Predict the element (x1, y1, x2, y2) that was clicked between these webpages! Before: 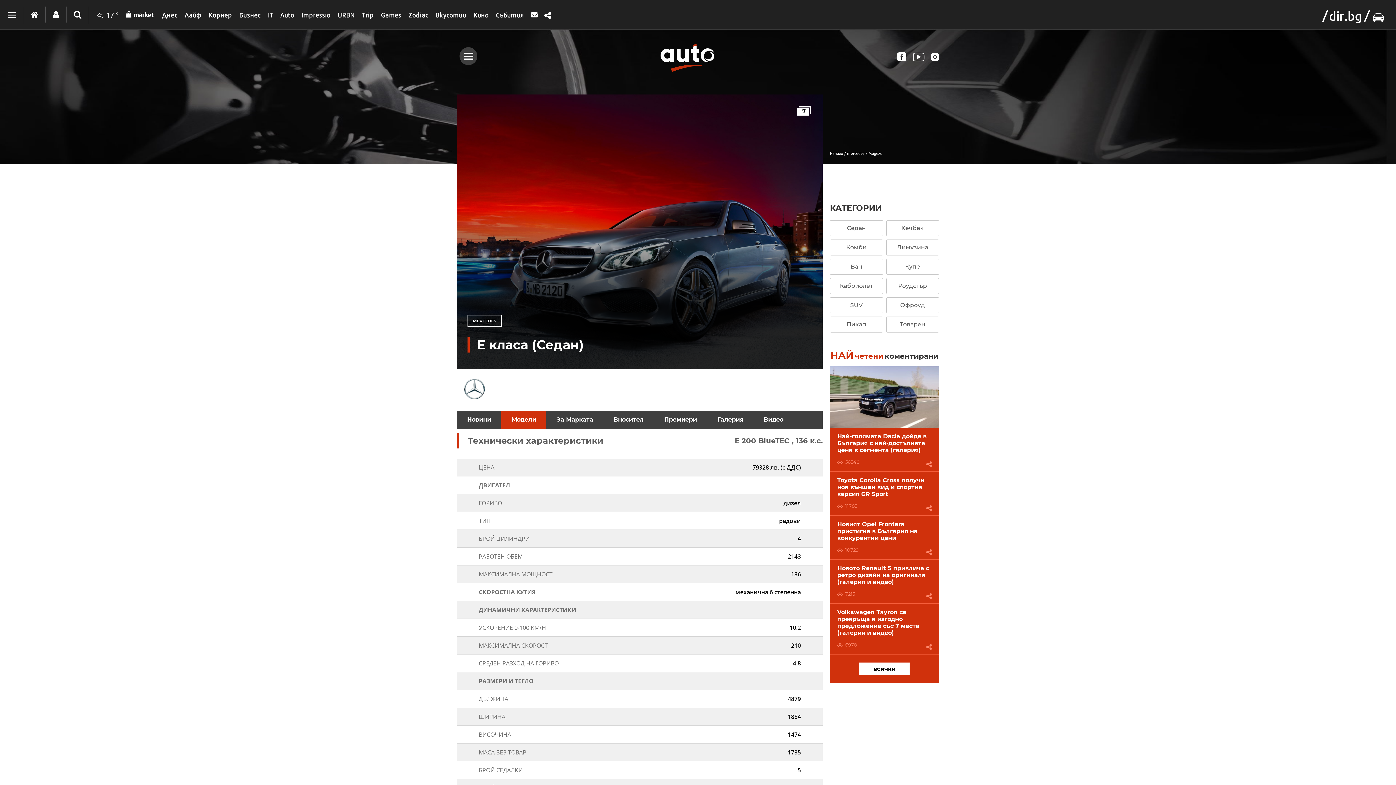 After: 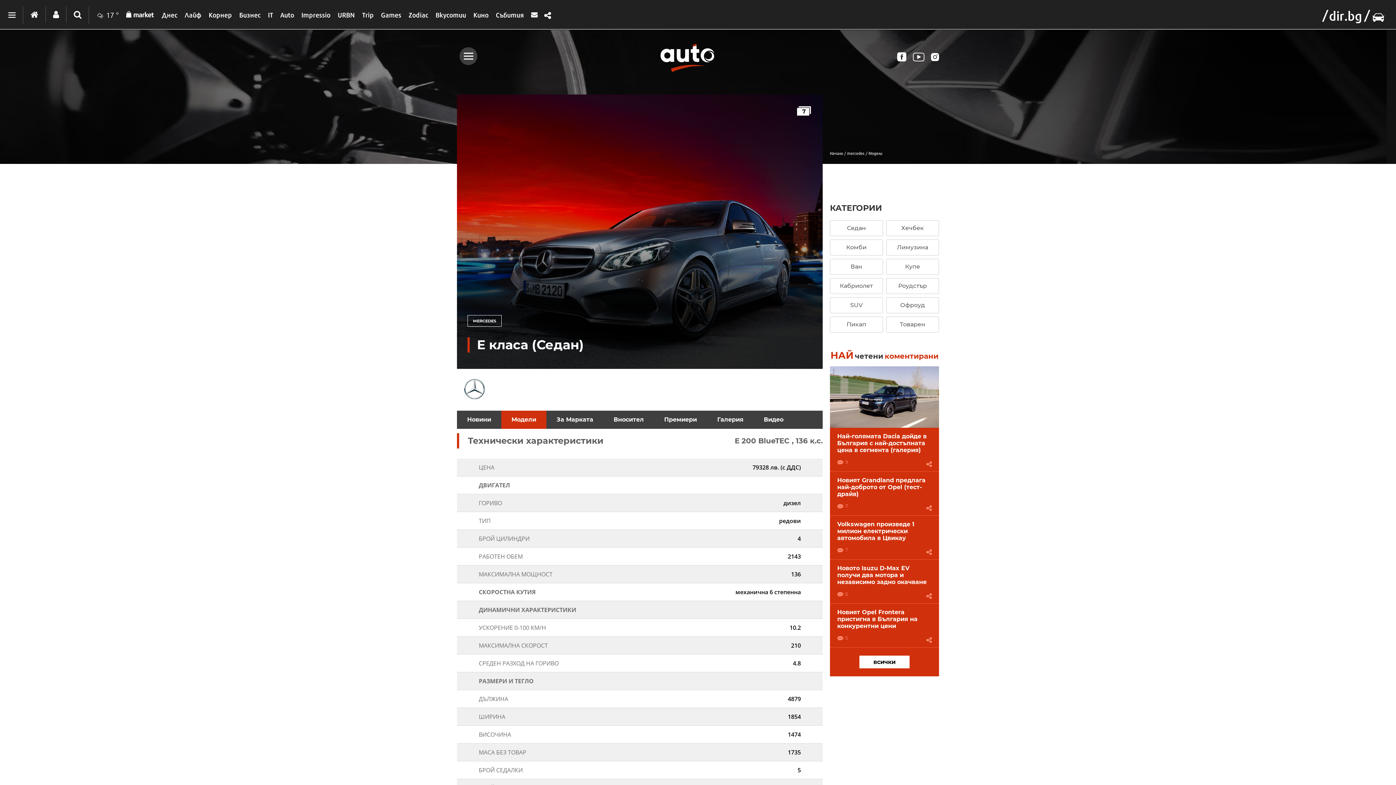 Action: label: коментирани bbox: (884, 352, 938, 360)